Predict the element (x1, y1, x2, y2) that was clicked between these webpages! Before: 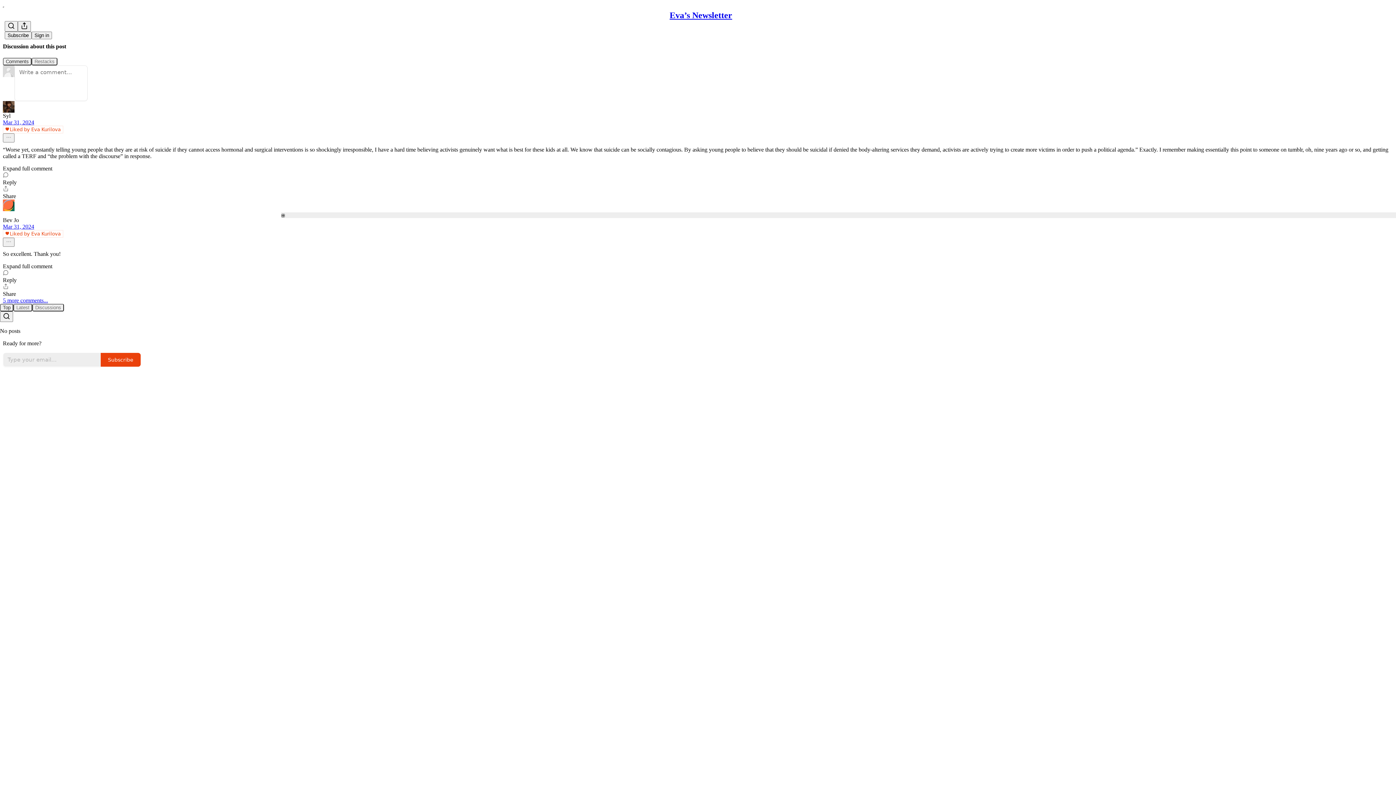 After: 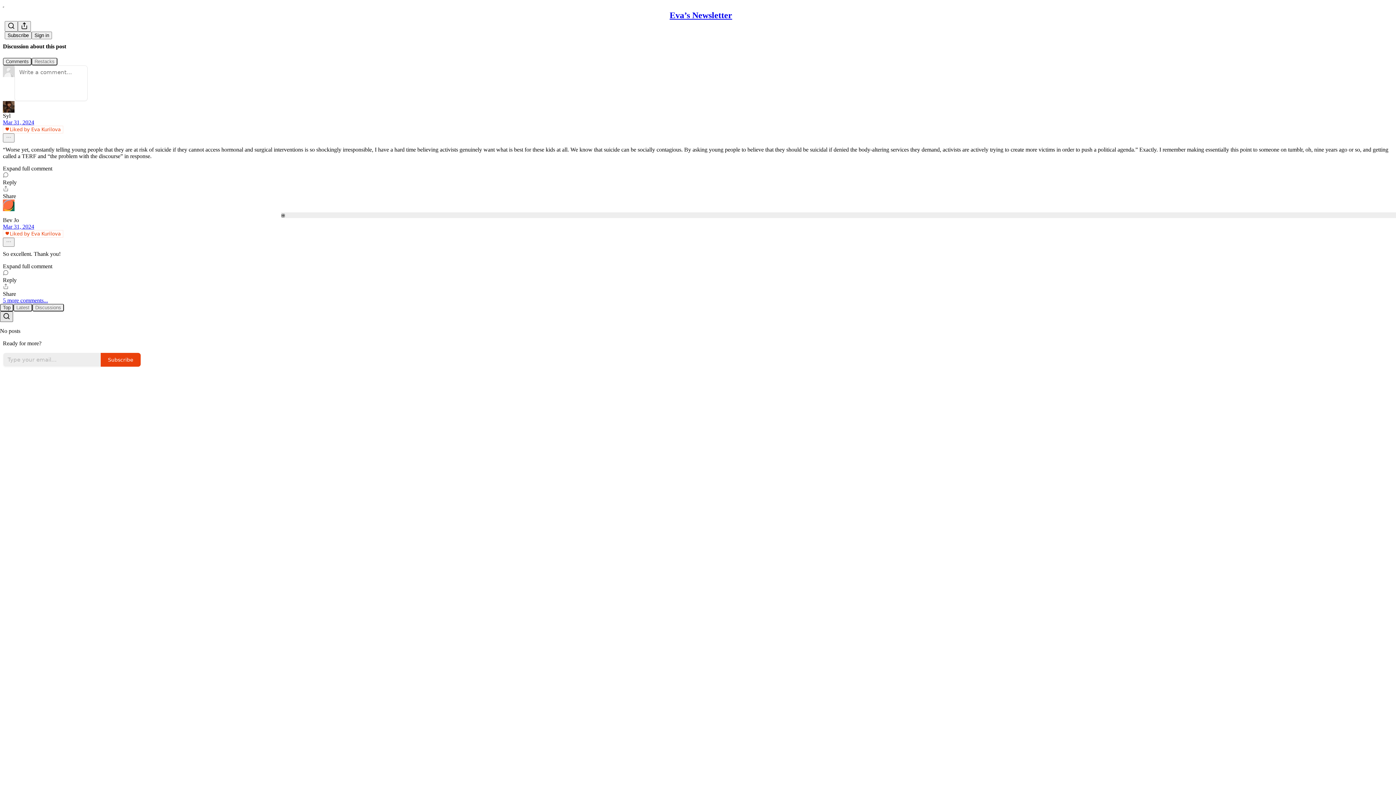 Action: label: Search bbox: (0, 311, 13, 322)